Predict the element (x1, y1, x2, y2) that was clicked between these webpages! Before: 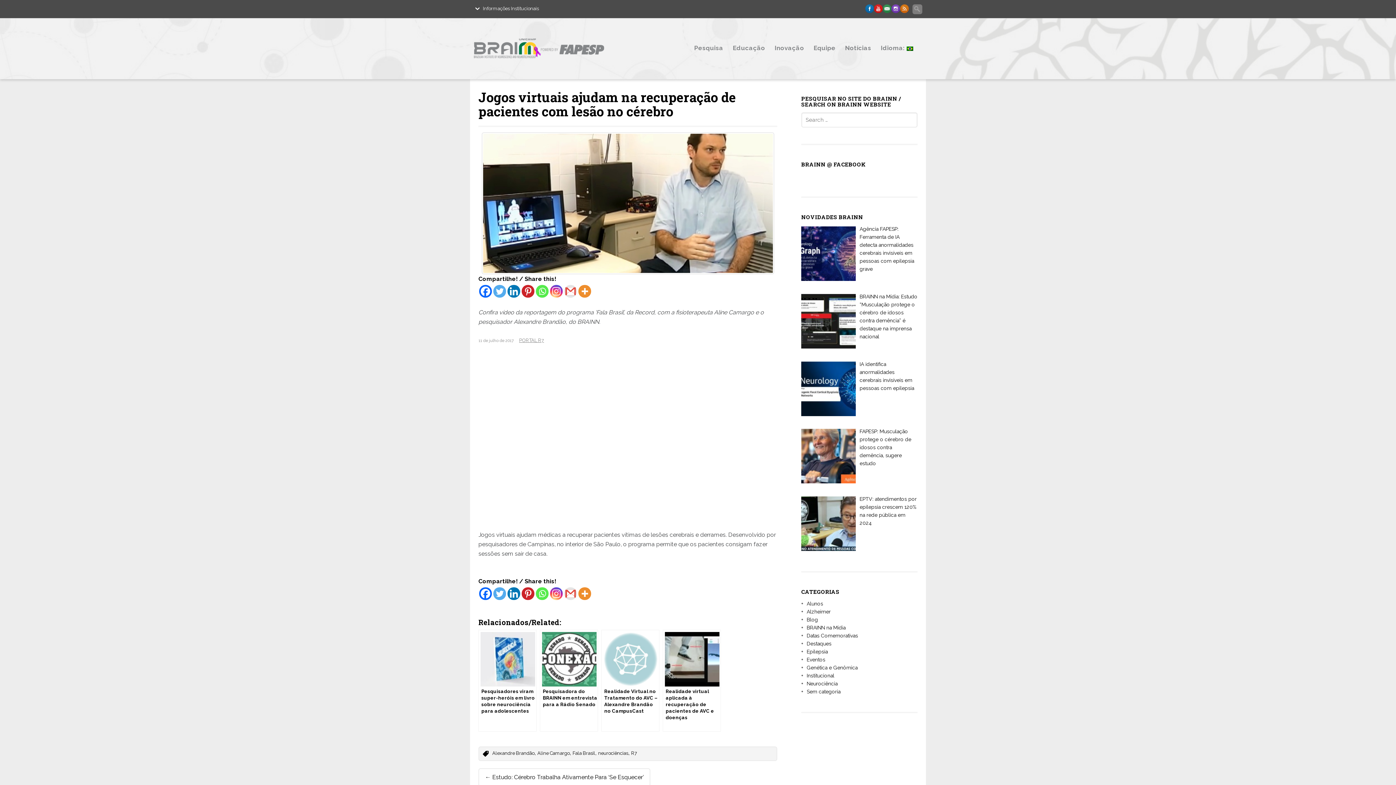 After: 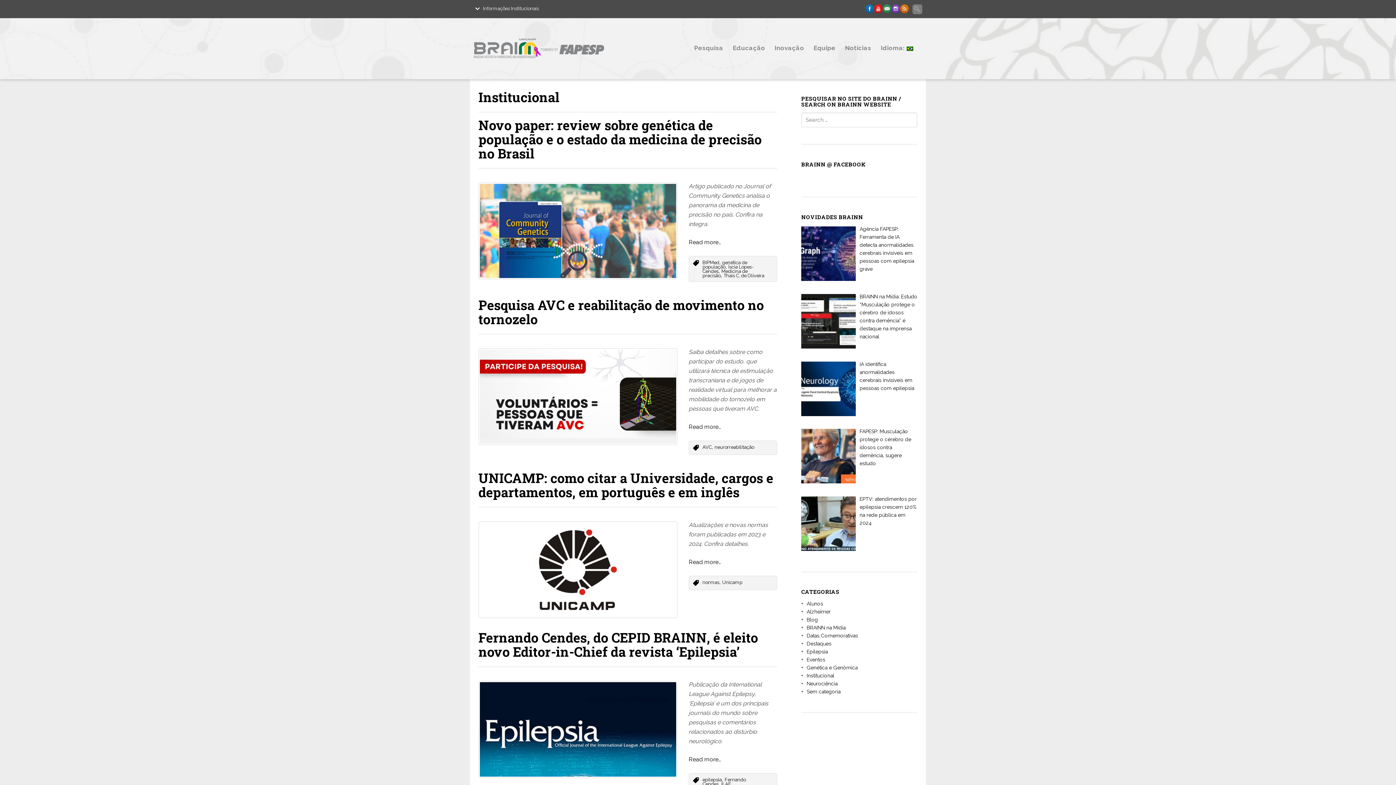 Action: label: Institucional bbox: (806, 672, 834, 678)